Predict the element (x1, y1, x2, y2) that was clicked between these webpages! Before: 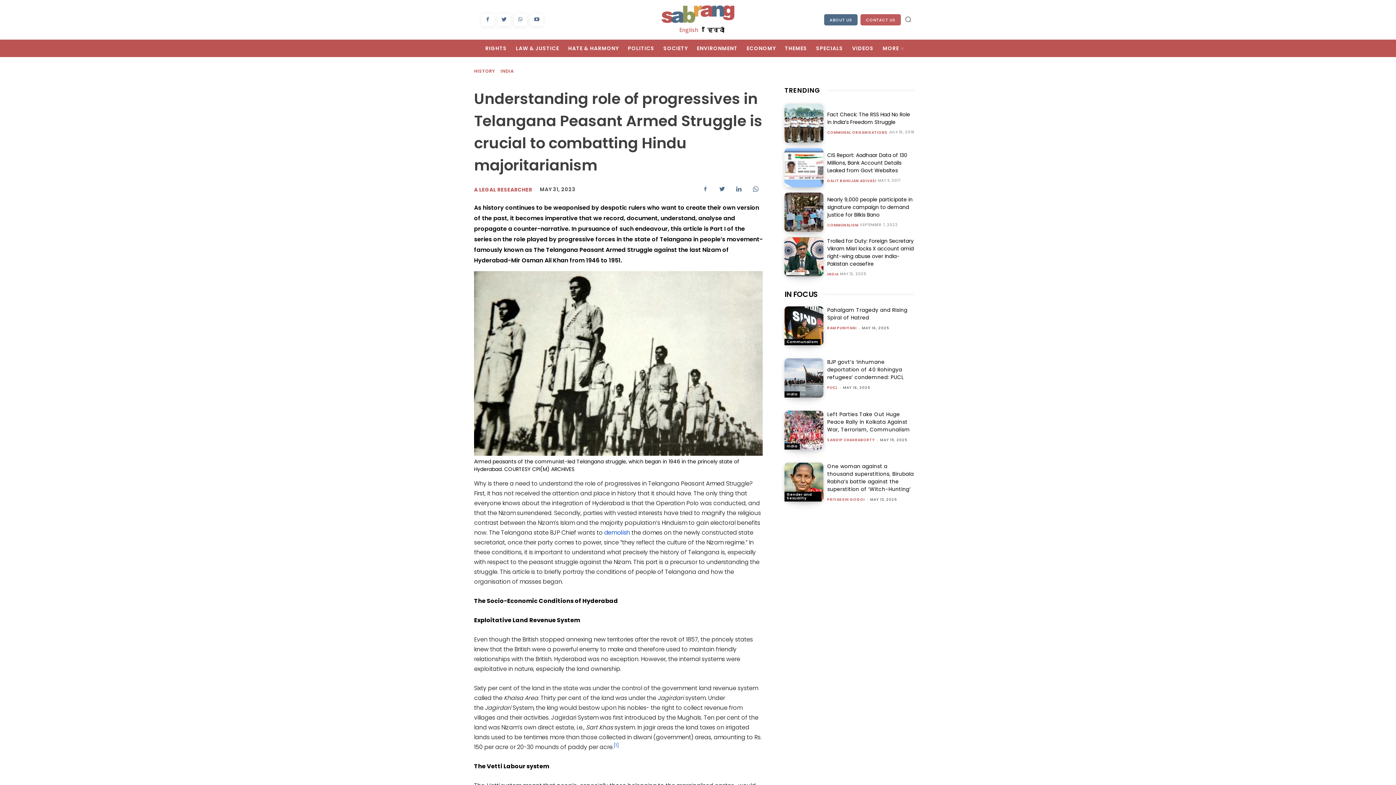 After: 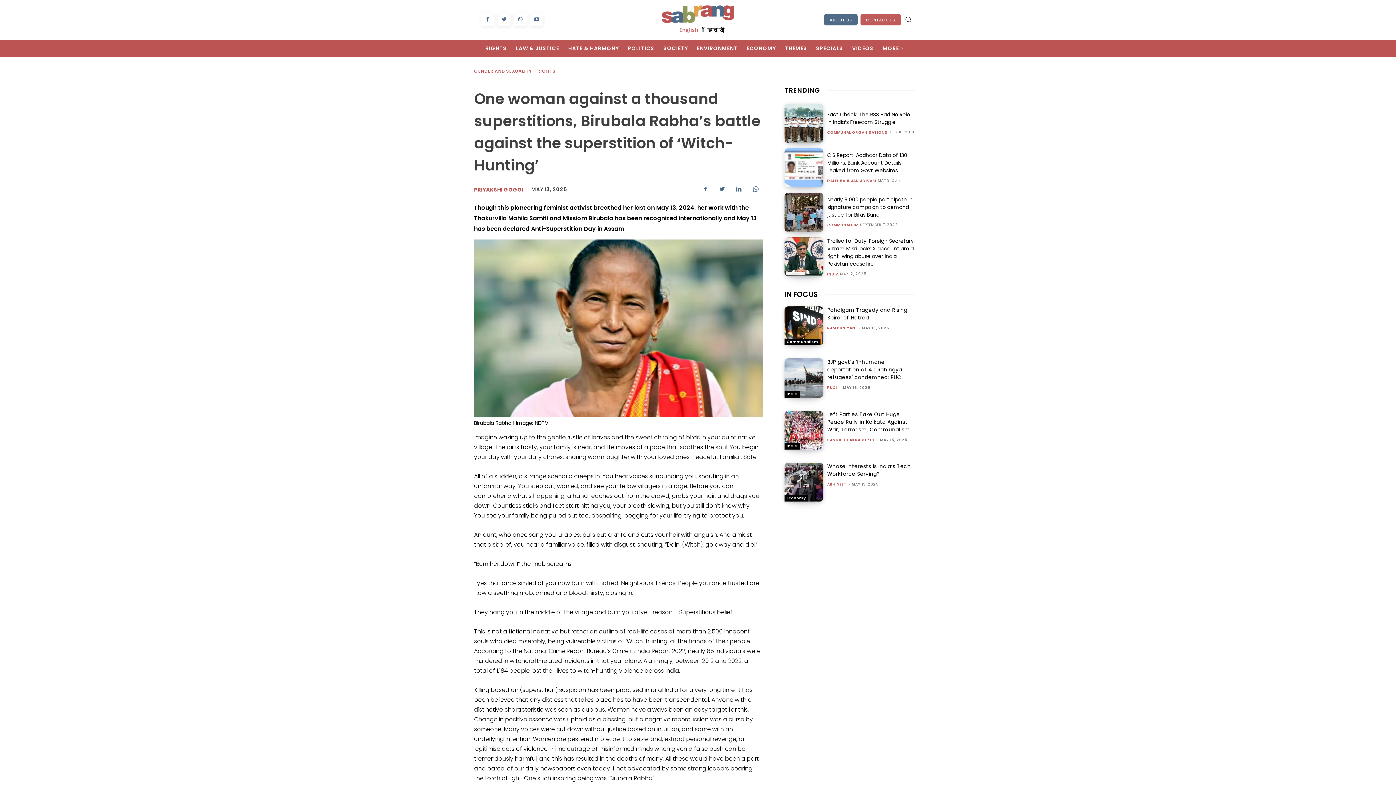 Action: bbox: (827, 462, 913, 493) label: One woman against a thousand superstitions, Birubala Rabha’s battle against the superstition of ‘Witch-Hunting’